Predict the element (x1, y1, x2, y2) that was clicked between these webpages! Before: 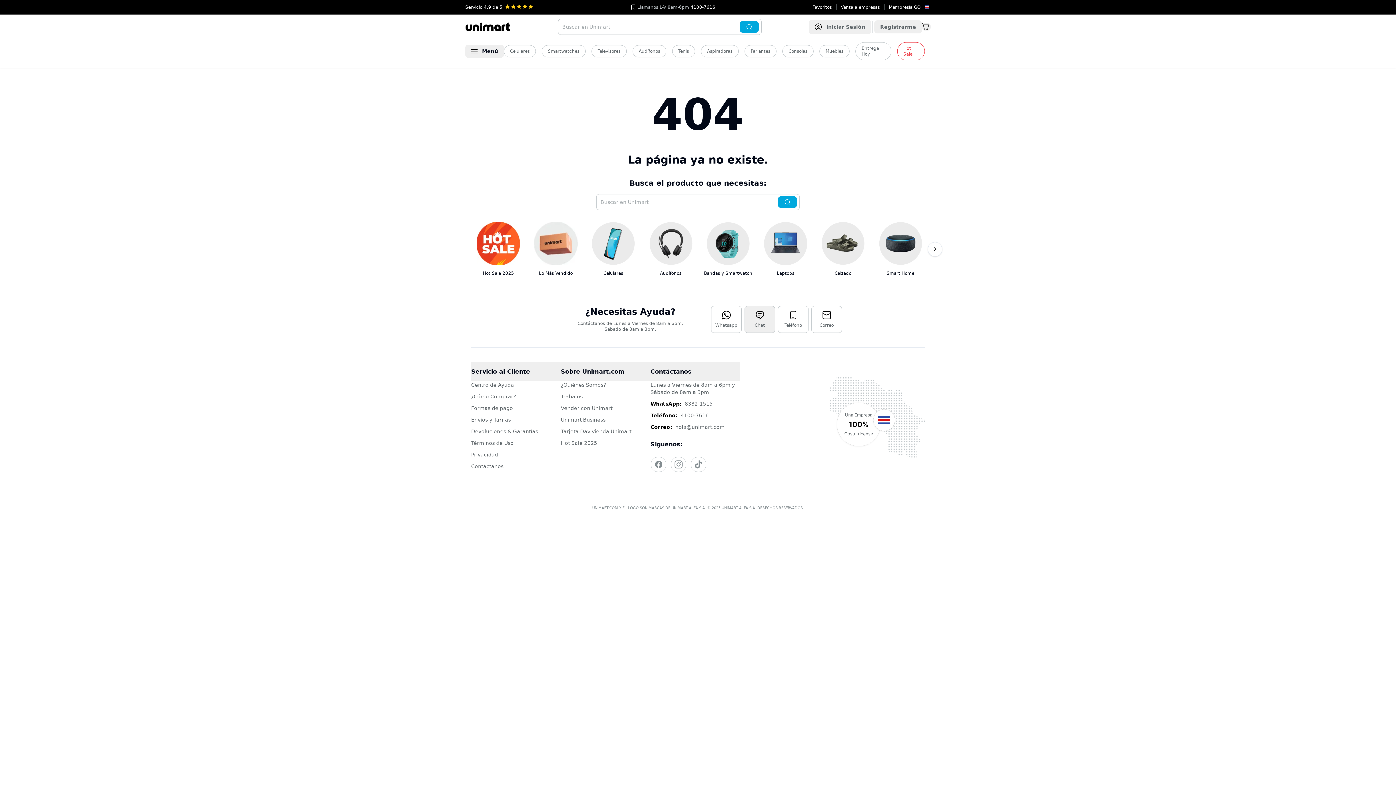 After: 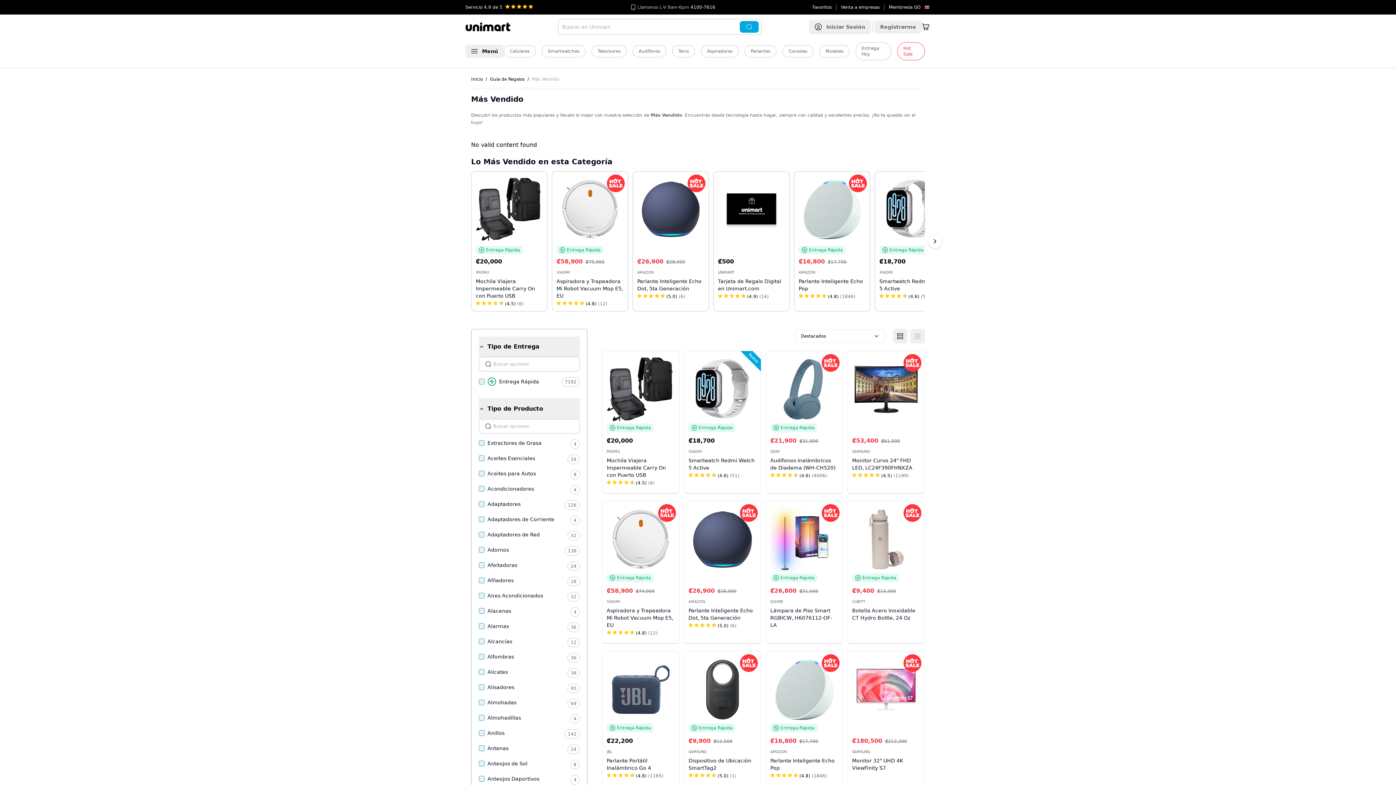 Action: bbox: (531, 221, 580, 277) label: Lo Más Vendido